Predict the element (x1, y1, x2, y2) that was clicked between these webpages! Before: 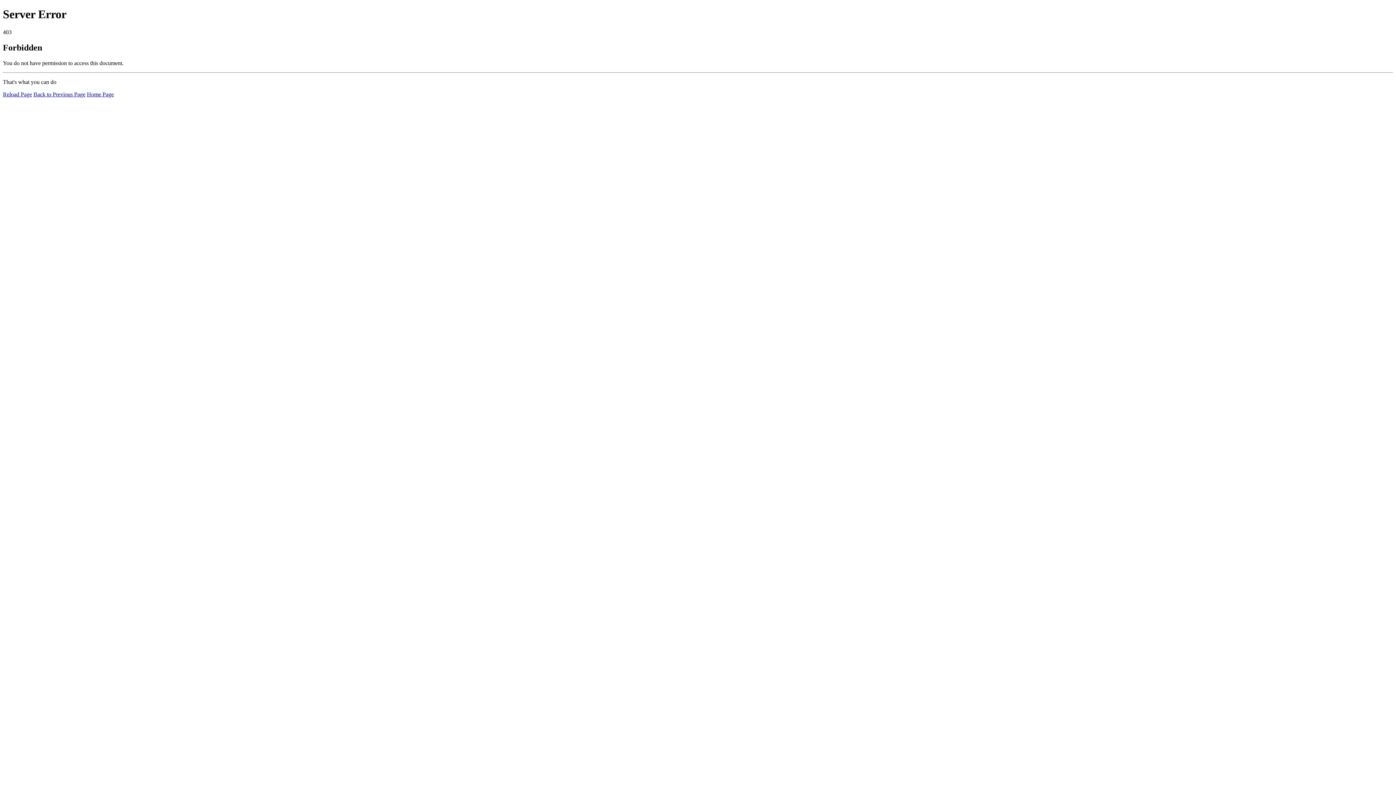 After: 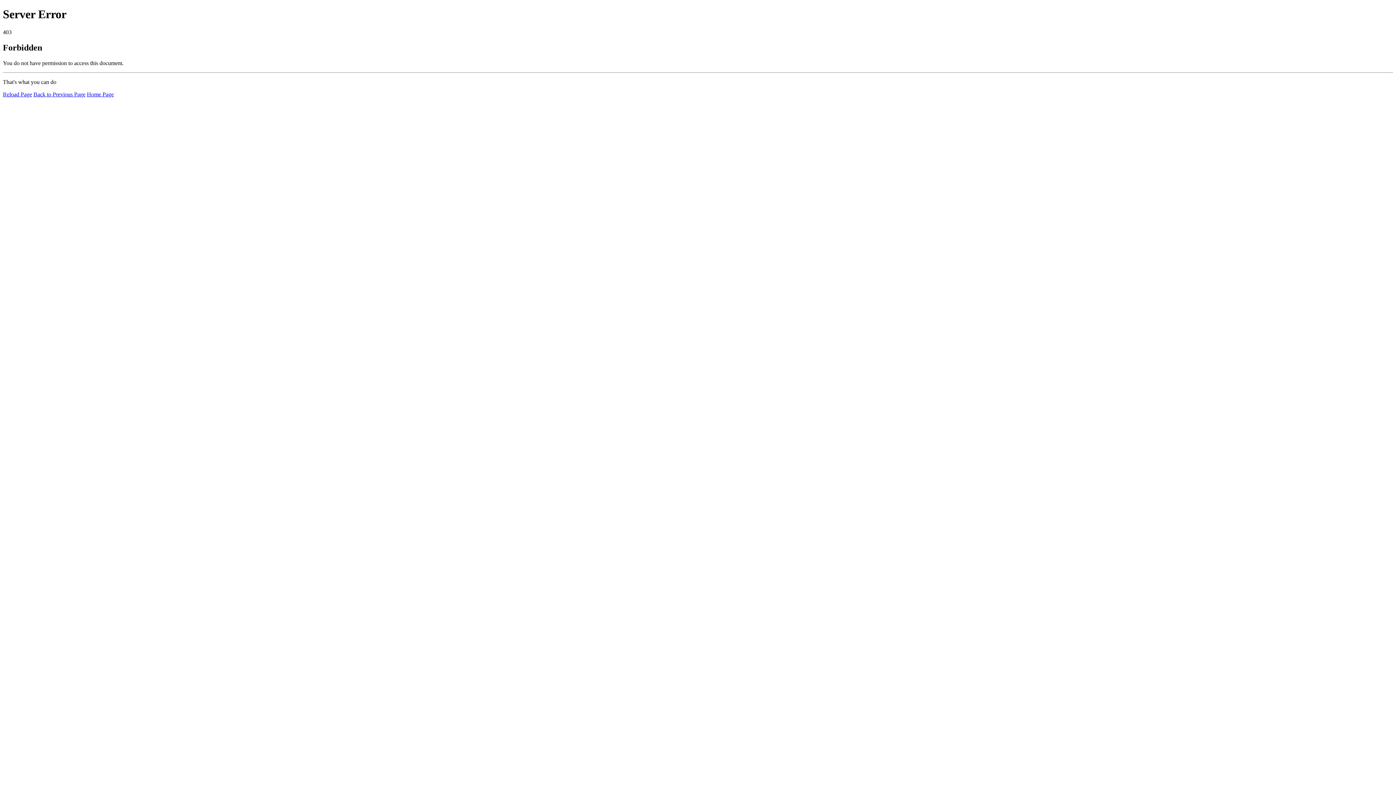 Action: bbox: (86, 91, 113, 97) label: Home Page